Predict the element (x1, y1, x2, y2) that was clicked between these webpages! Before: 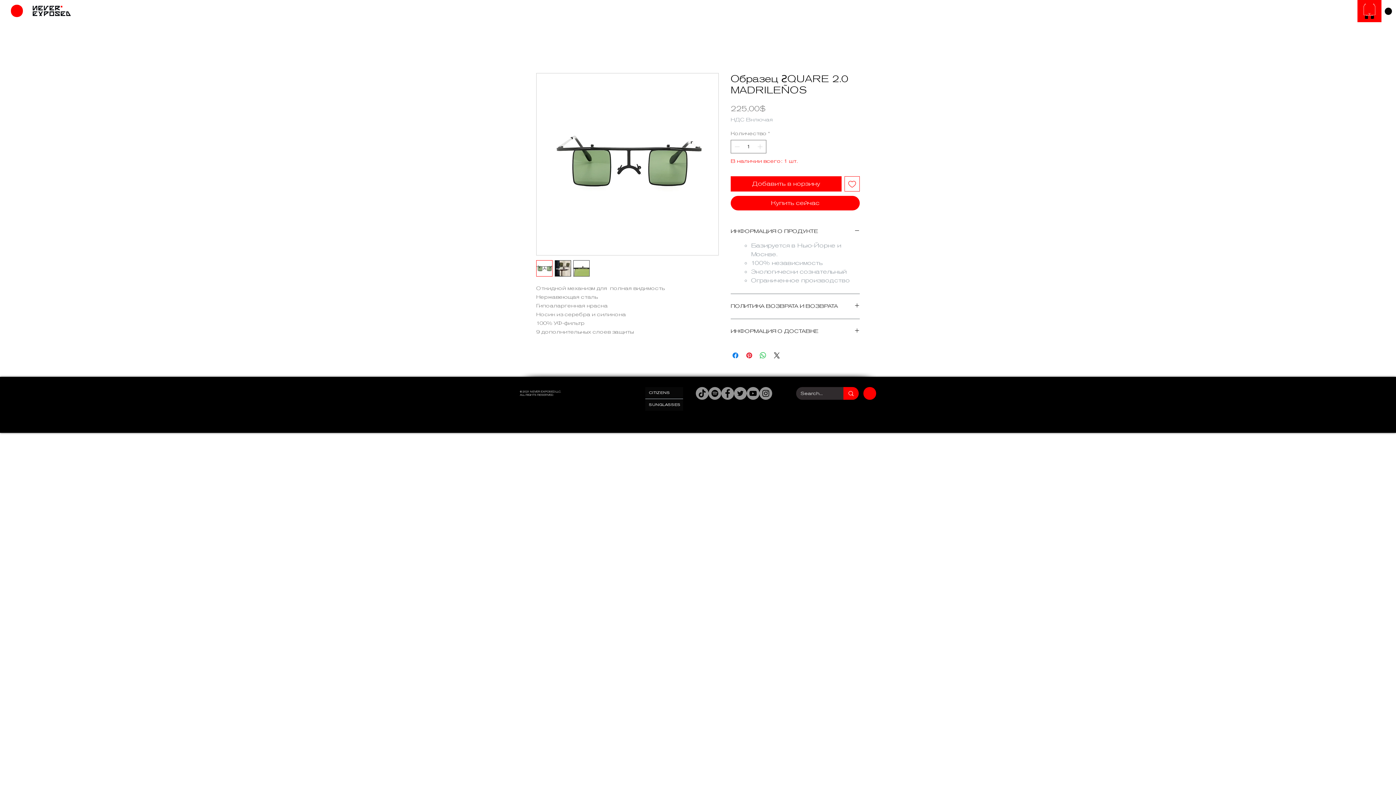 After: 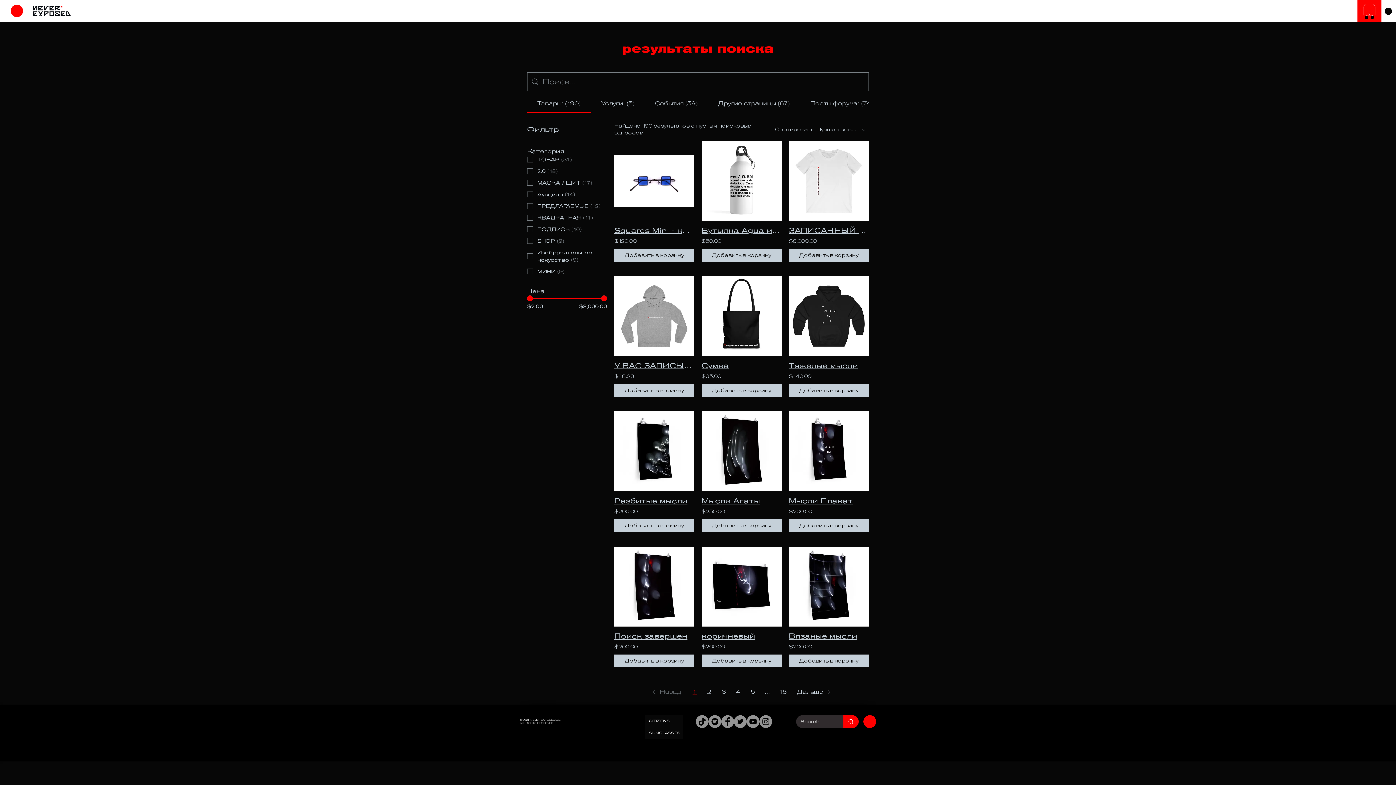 Action: bbox: (843, 387, 858, 400) label: Search...